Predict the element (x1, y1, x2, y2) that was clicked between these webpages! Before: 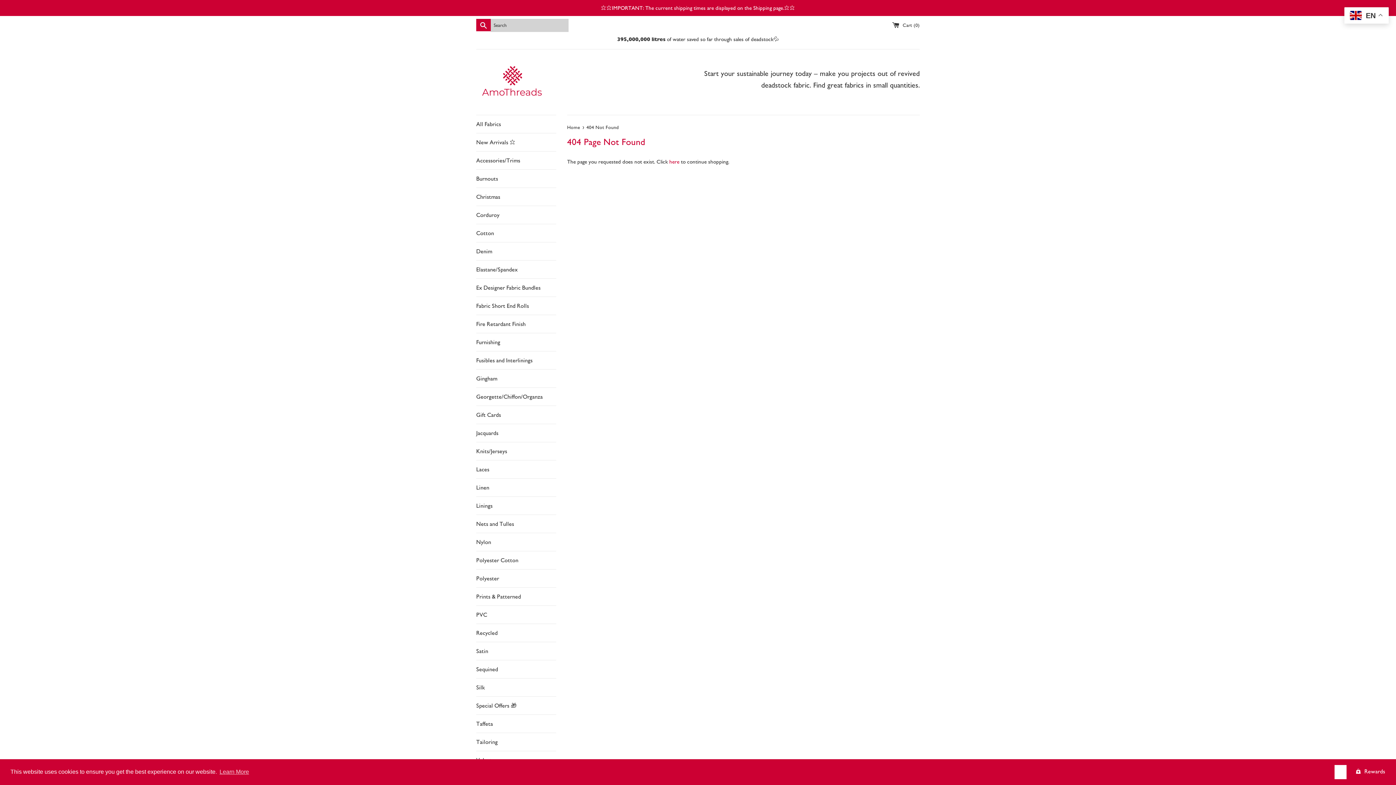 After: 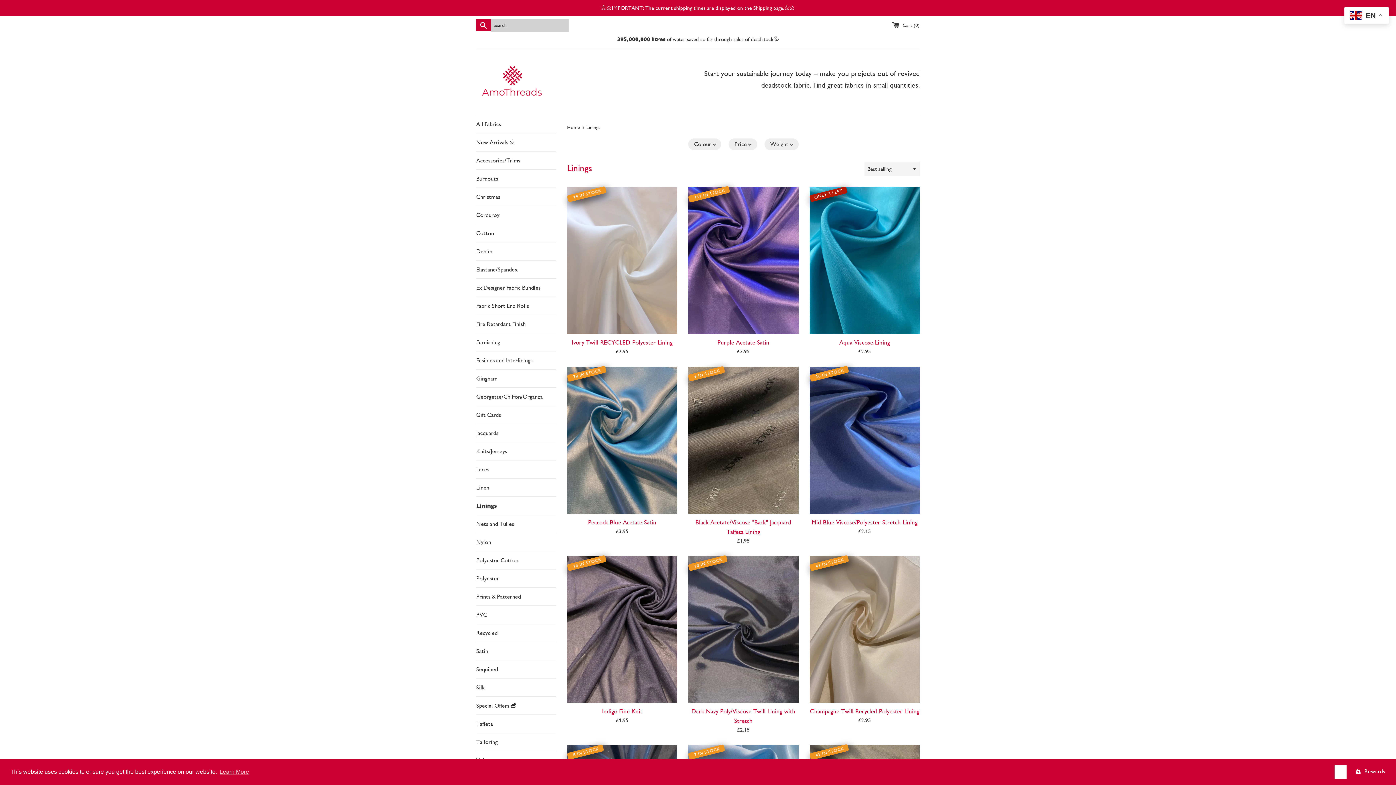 Action: label: Linings bbox: (476, 497, 556, 514)